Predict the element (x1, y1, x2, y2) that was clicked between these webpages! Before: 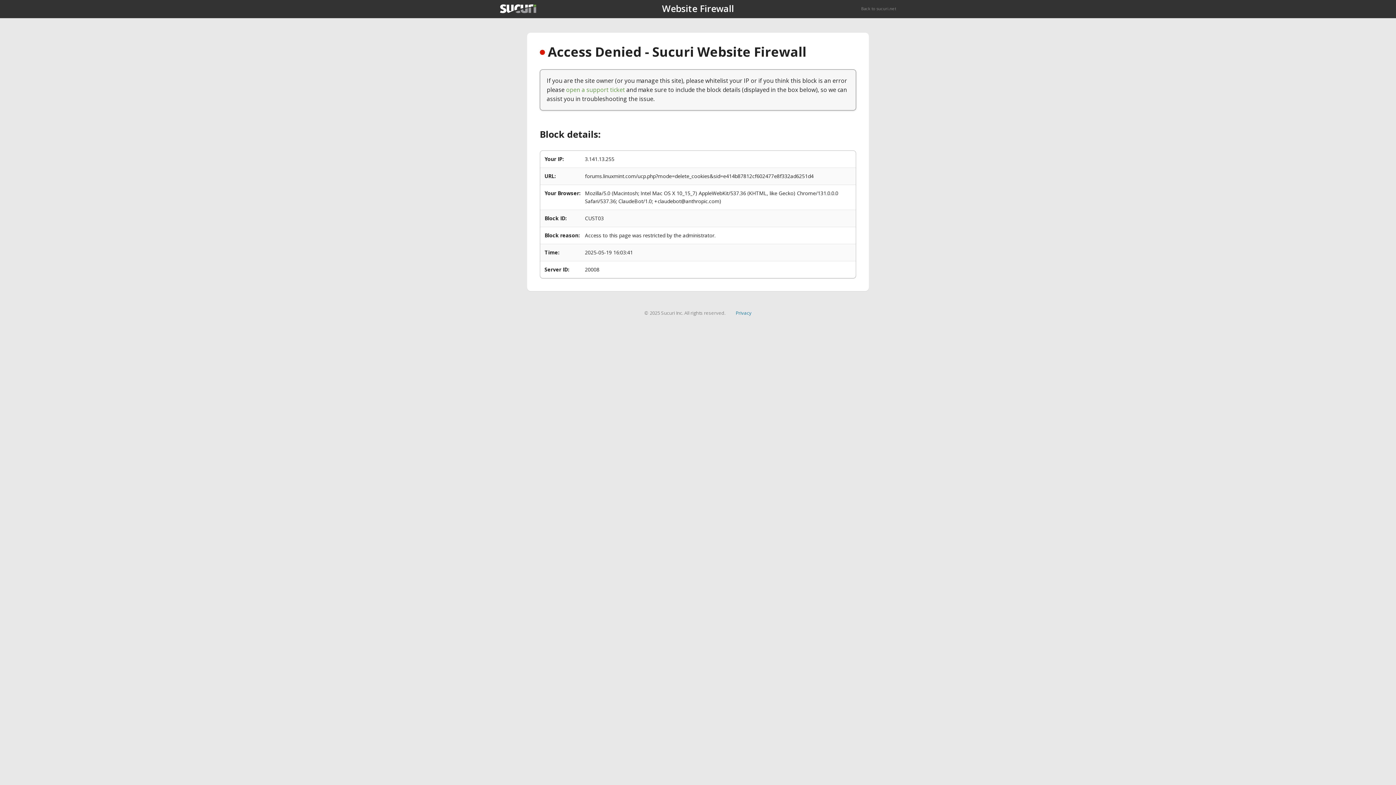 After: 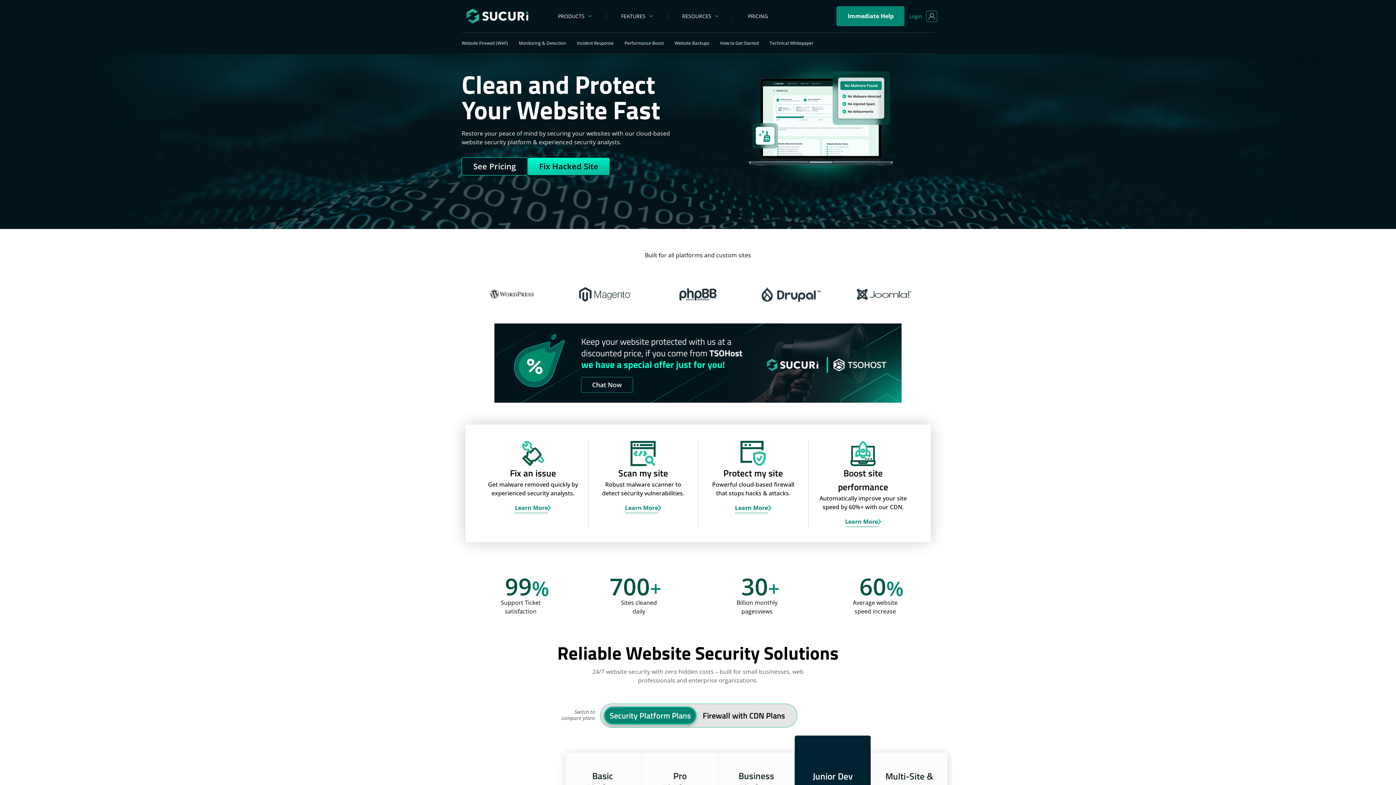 Action: bbox: (861, 5, 896, 11) label: Back to sucuri.net